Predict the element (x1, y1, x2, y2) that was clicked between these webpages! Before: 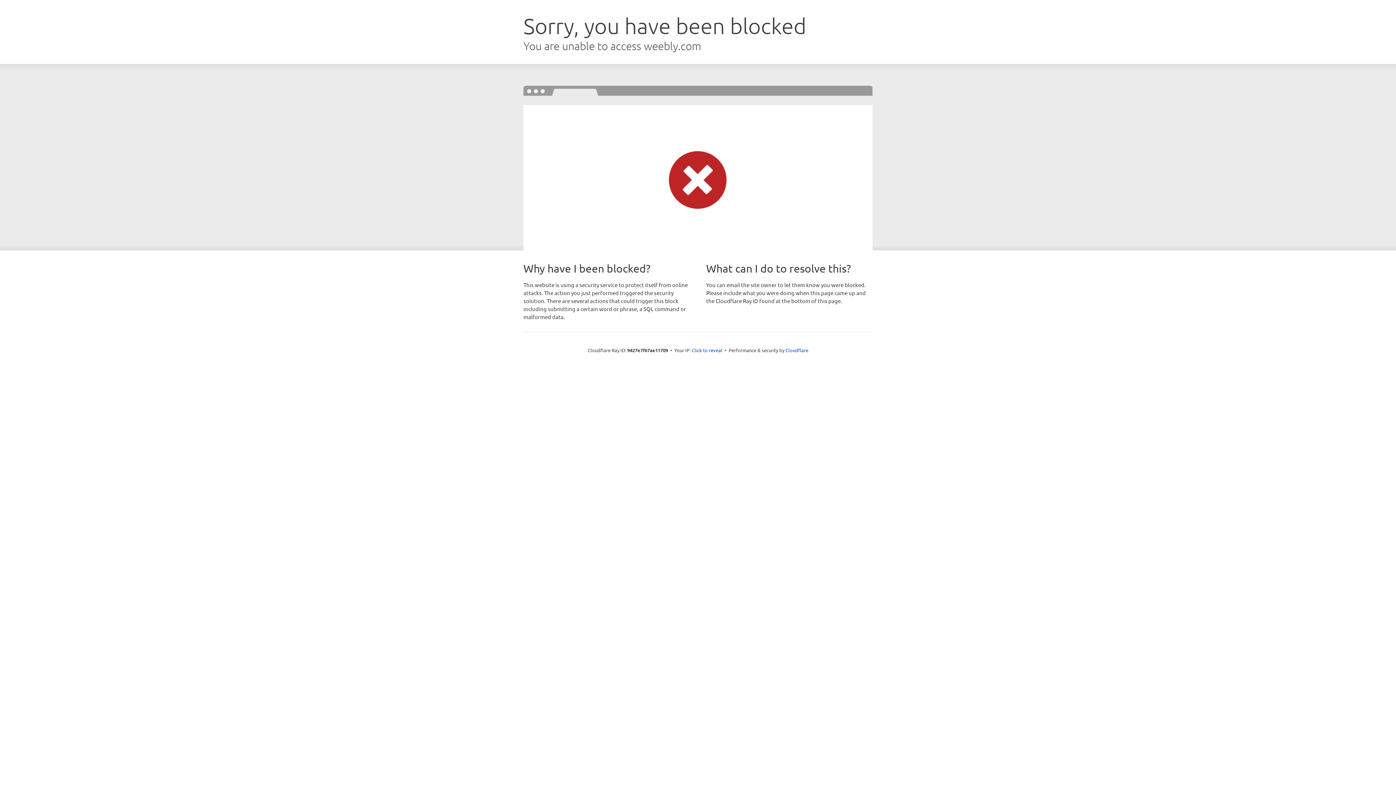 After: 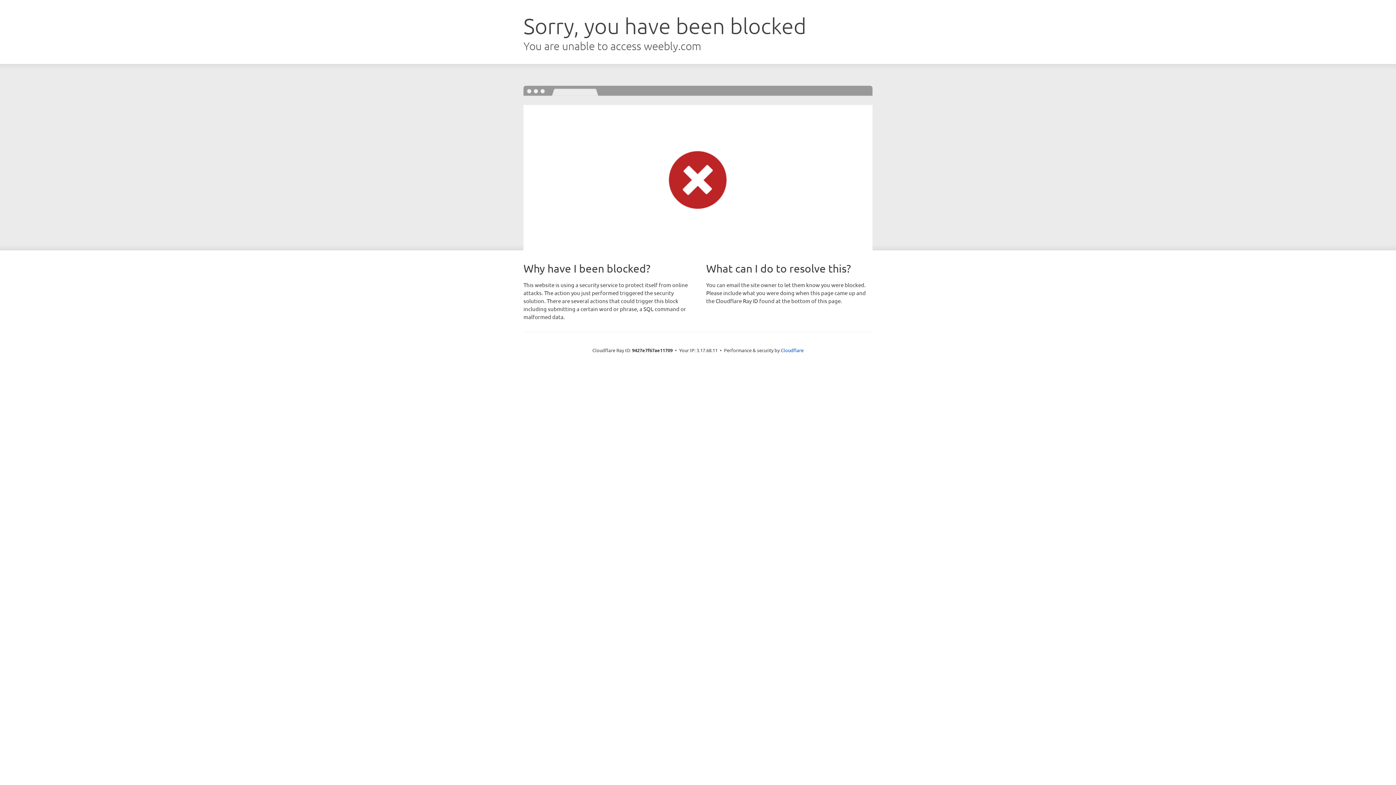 Action: bbox: (692, 346, 722, 353) label: Click to reveal